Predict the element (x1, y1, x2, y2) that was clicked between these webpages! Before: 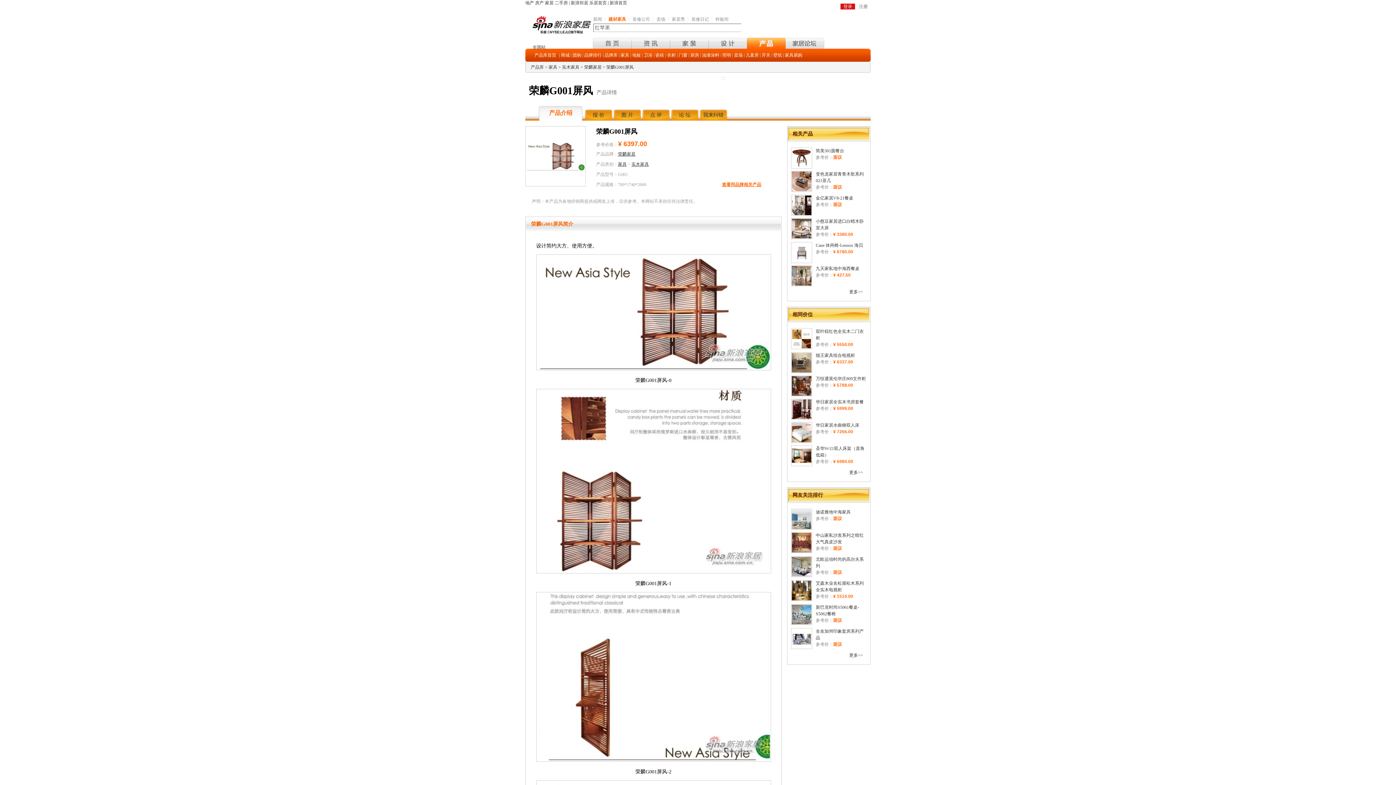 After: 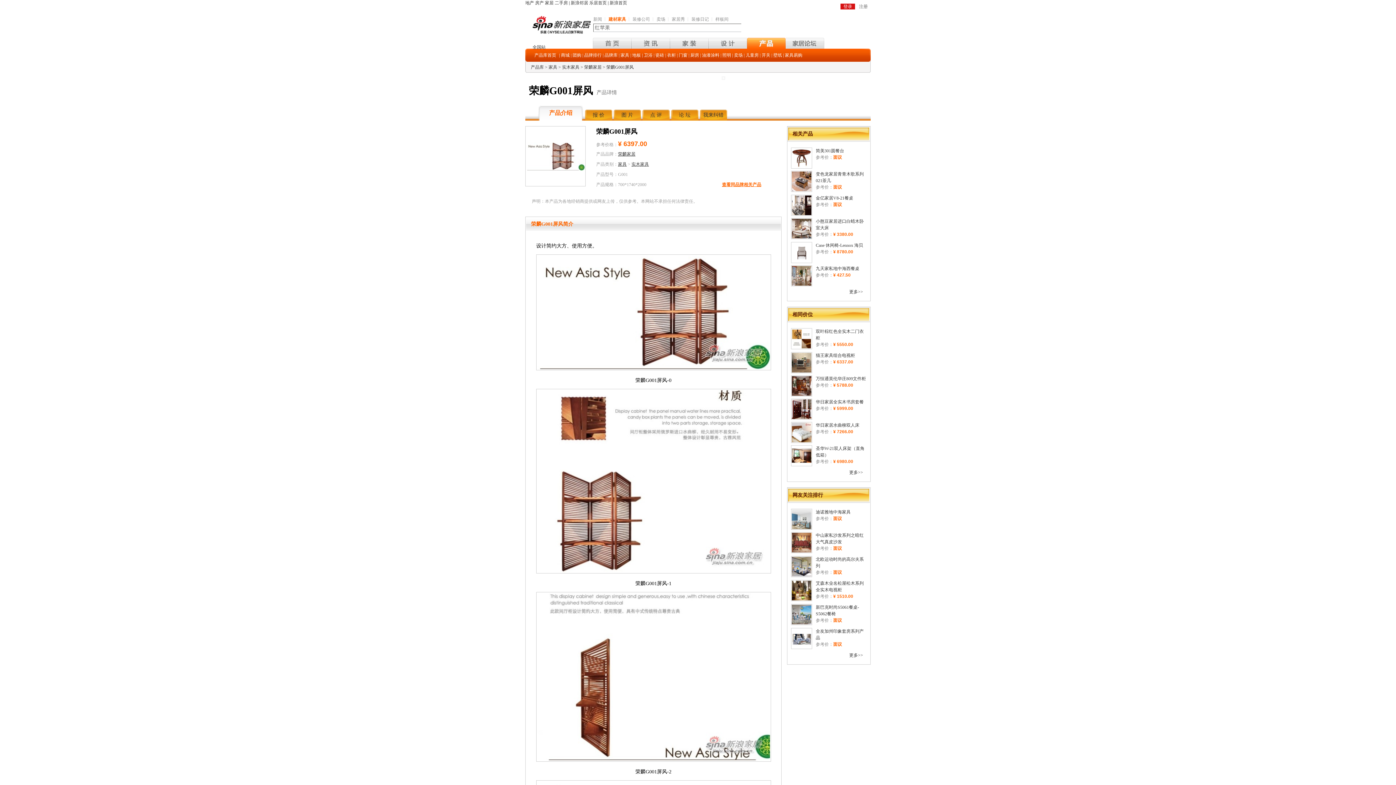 Action: bbox: (722, 182, 761, 187) label: 查看同品牌相关产品